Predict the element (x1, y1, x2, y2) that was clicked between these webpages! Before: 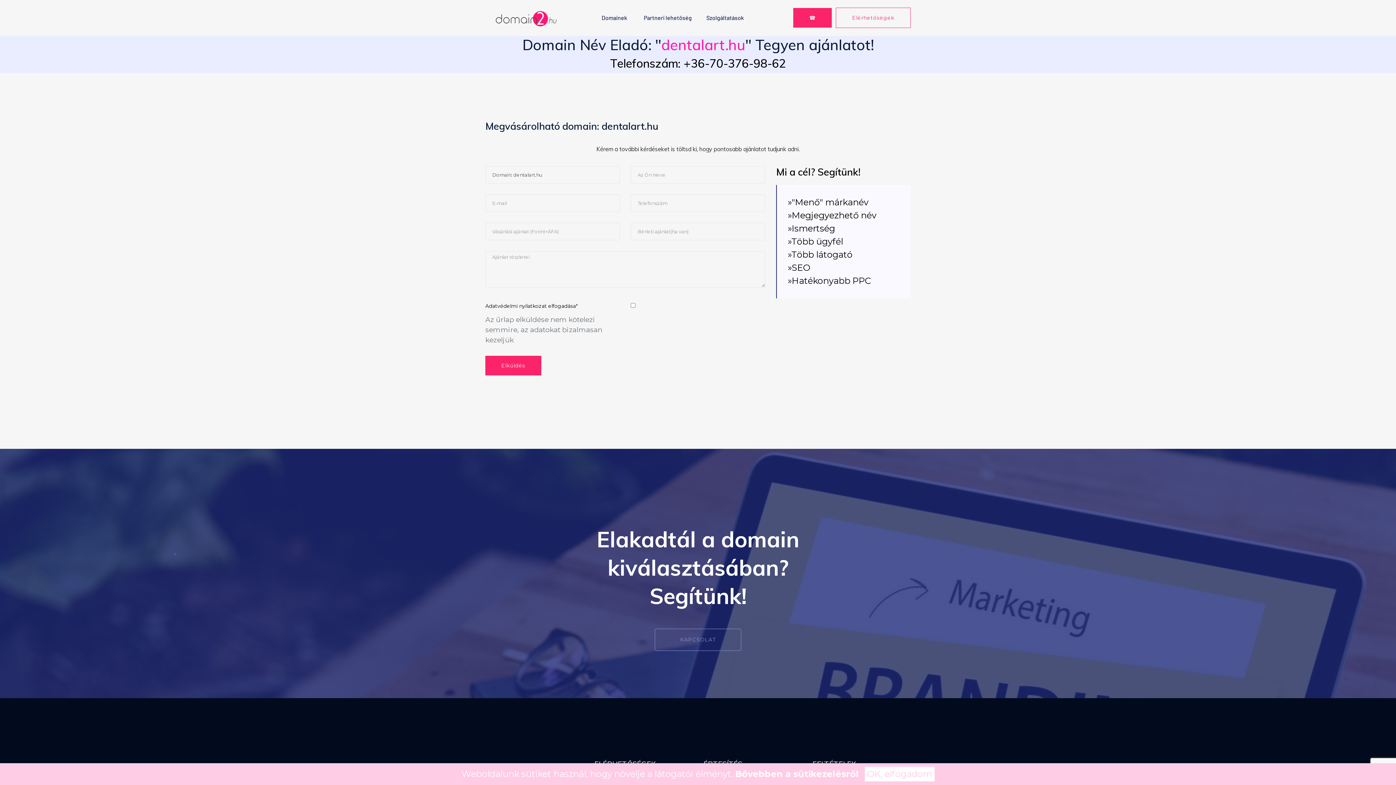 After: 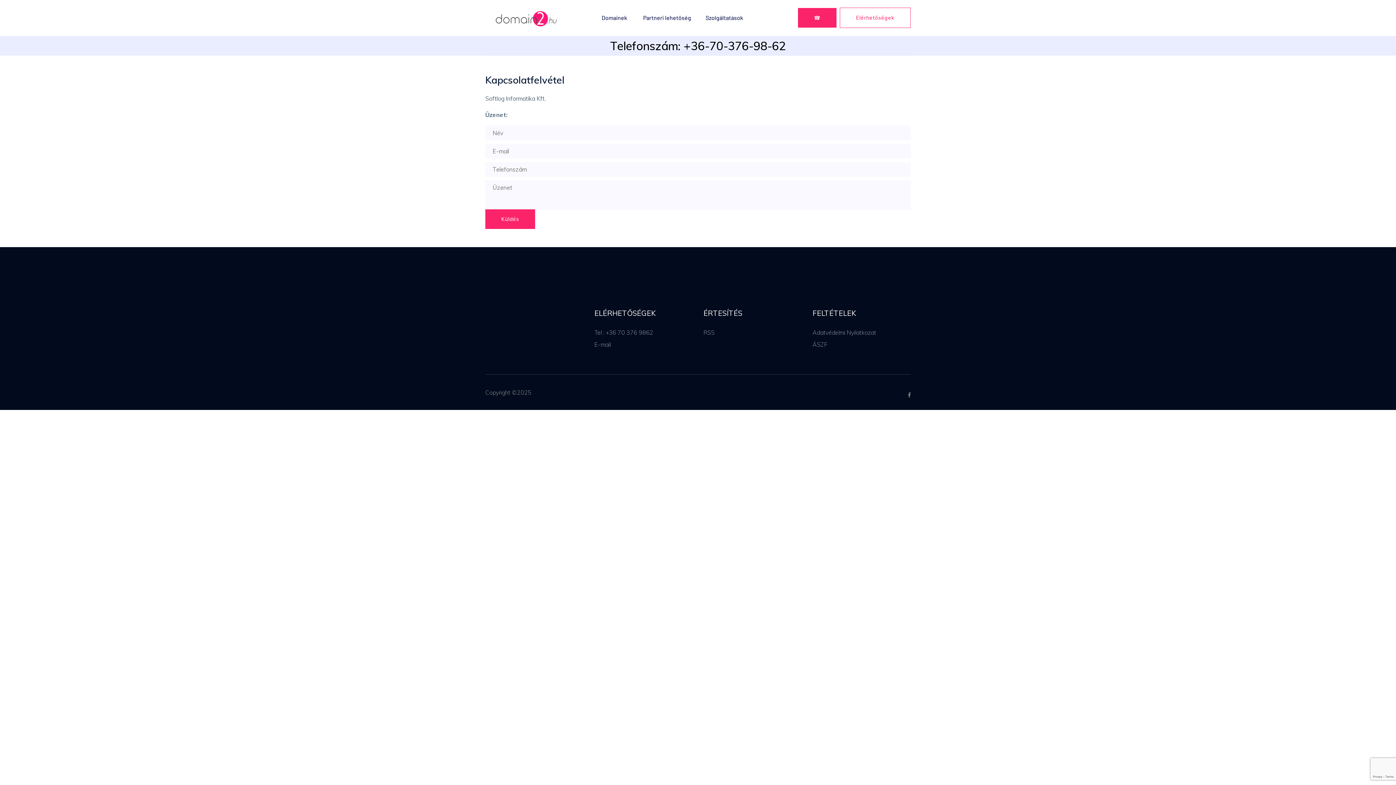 Action: bbox: (654, 629, 741, 651) label: KAPCSOLAT